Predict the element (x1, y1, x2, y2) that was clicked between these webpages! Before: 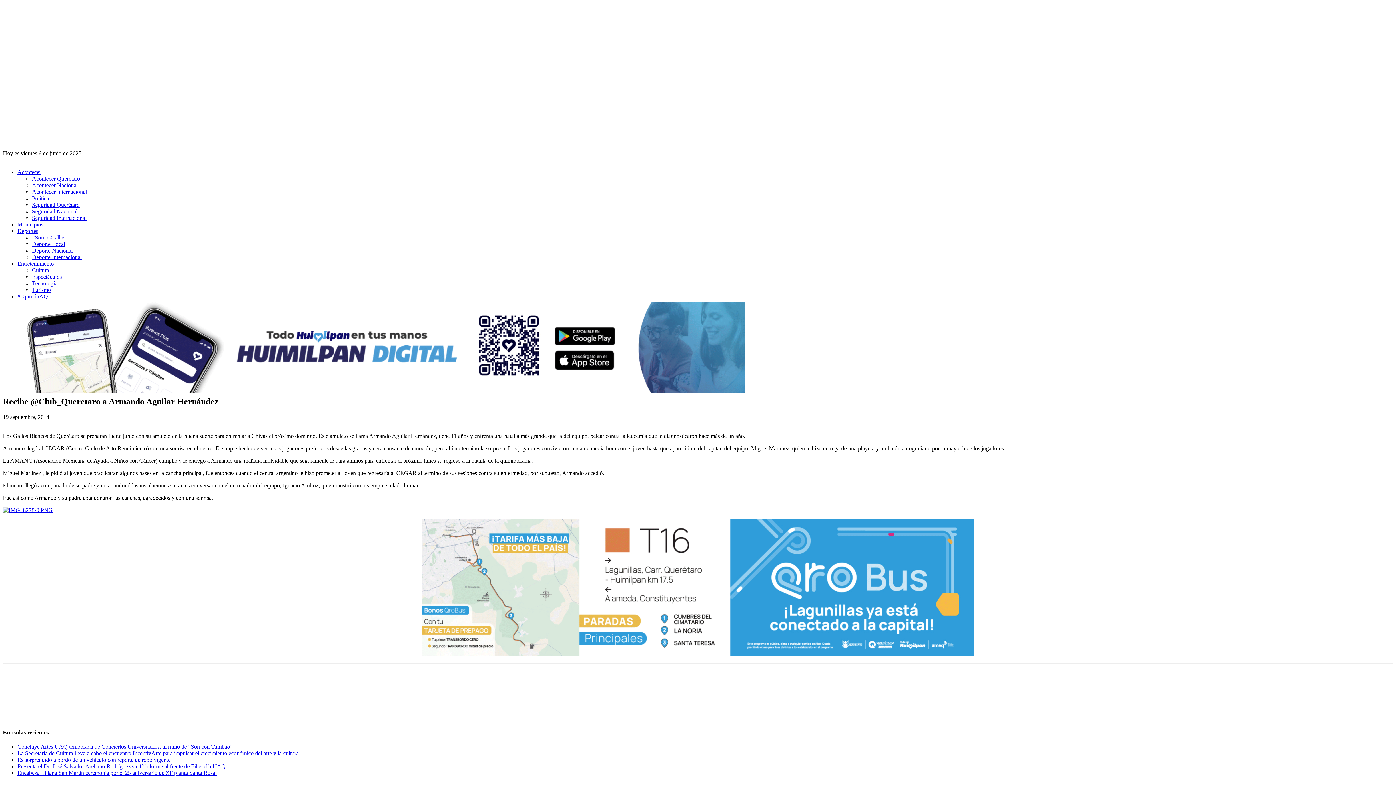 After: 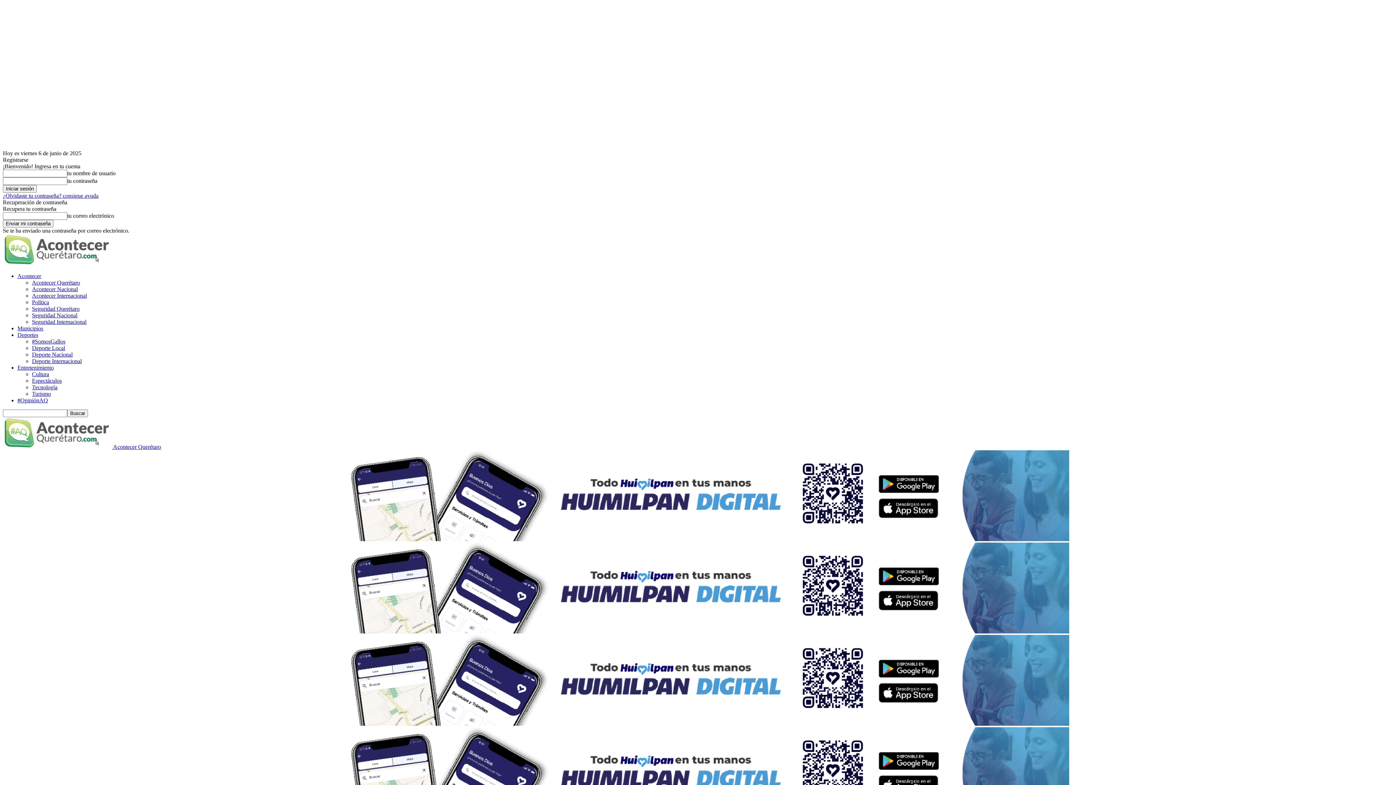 Action: bbox: (2, 507, 52, 513)